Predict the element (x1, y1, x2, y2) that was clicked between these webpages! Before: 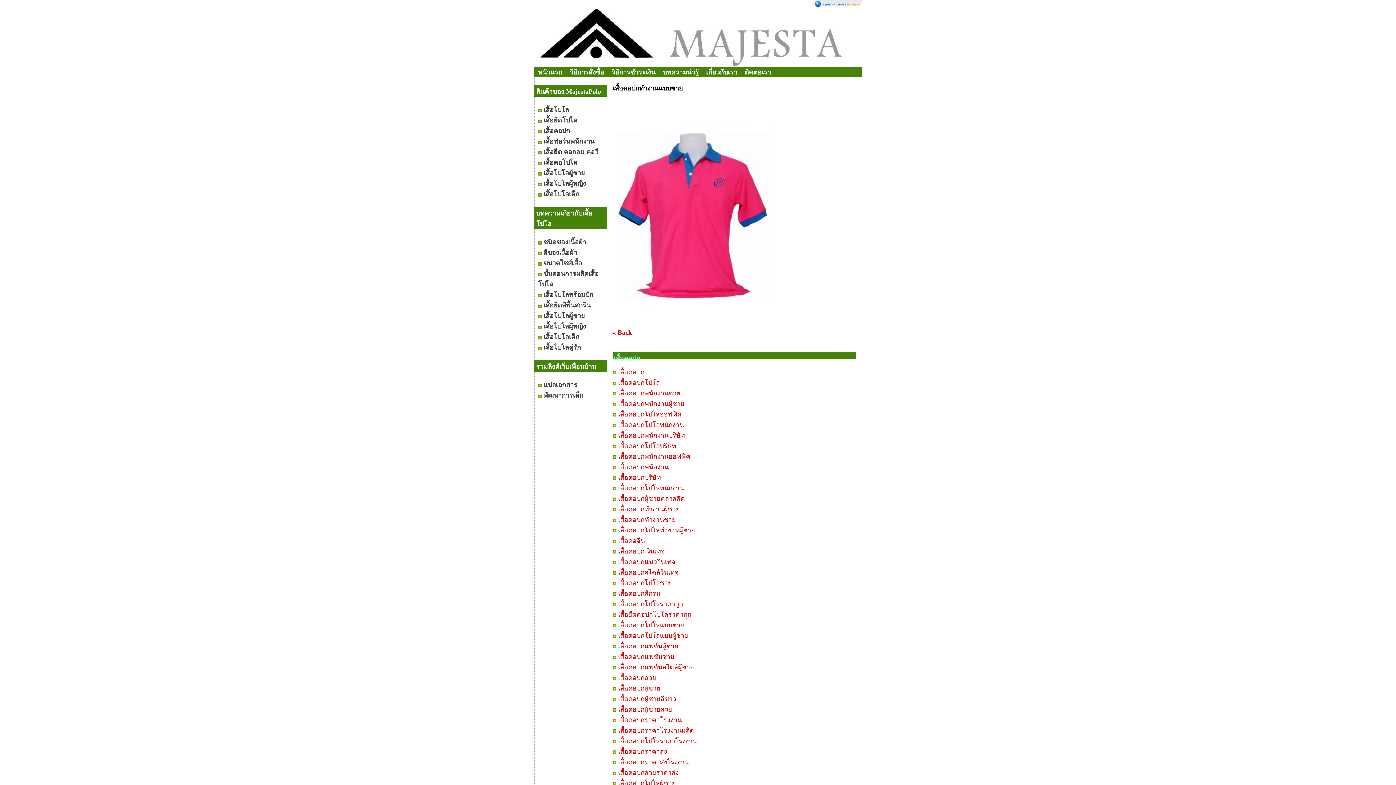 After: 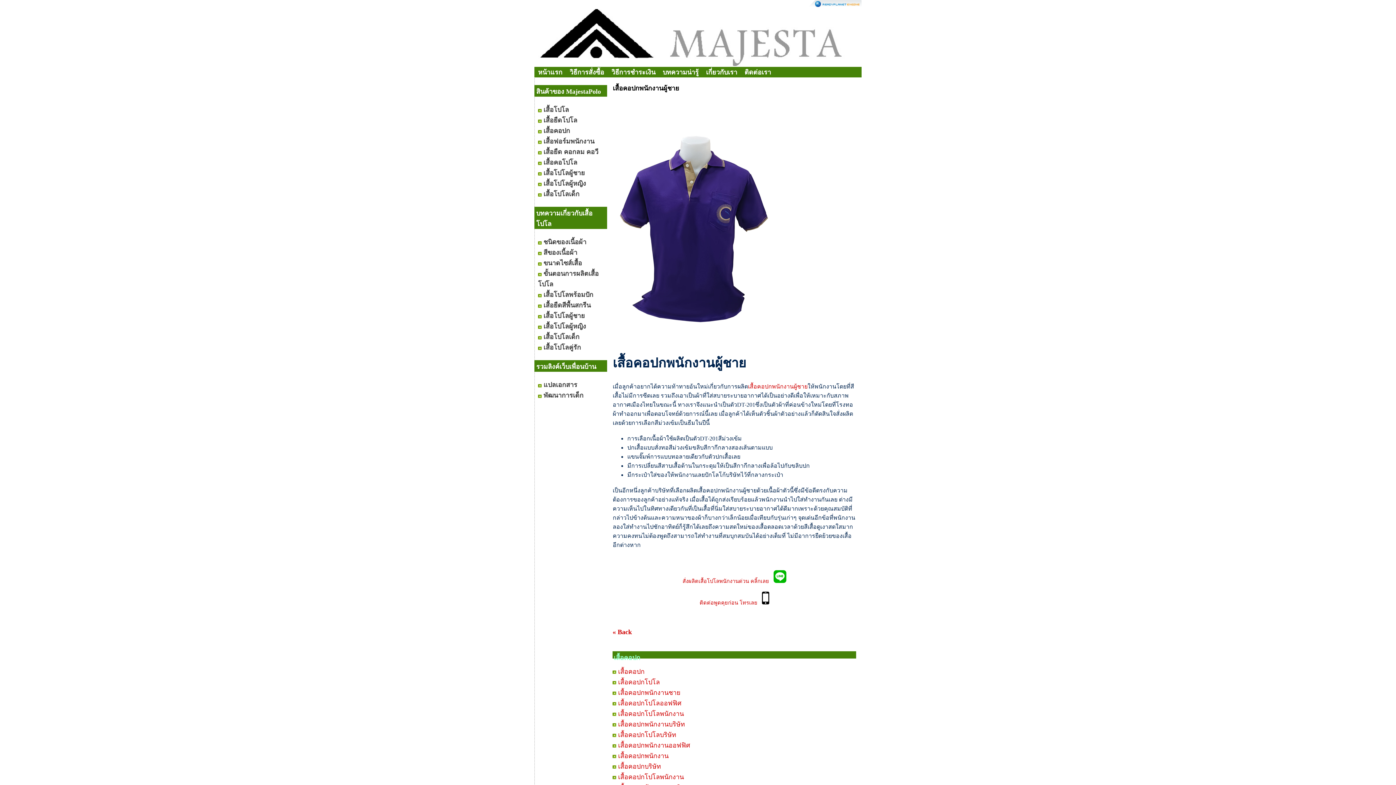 Action: bbox: (618, 400, 684, 407) label: เสื้อคอปกพนักงานผู้ชาย